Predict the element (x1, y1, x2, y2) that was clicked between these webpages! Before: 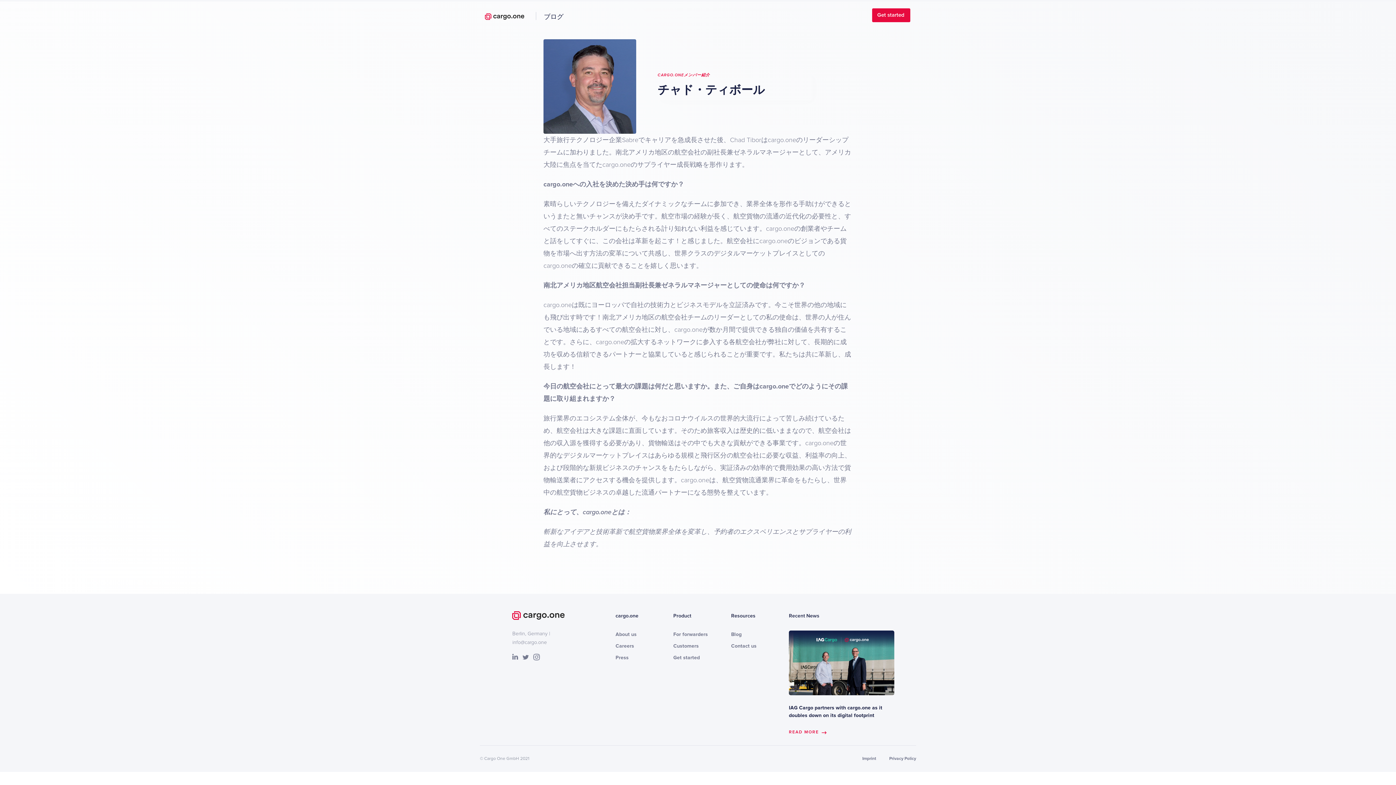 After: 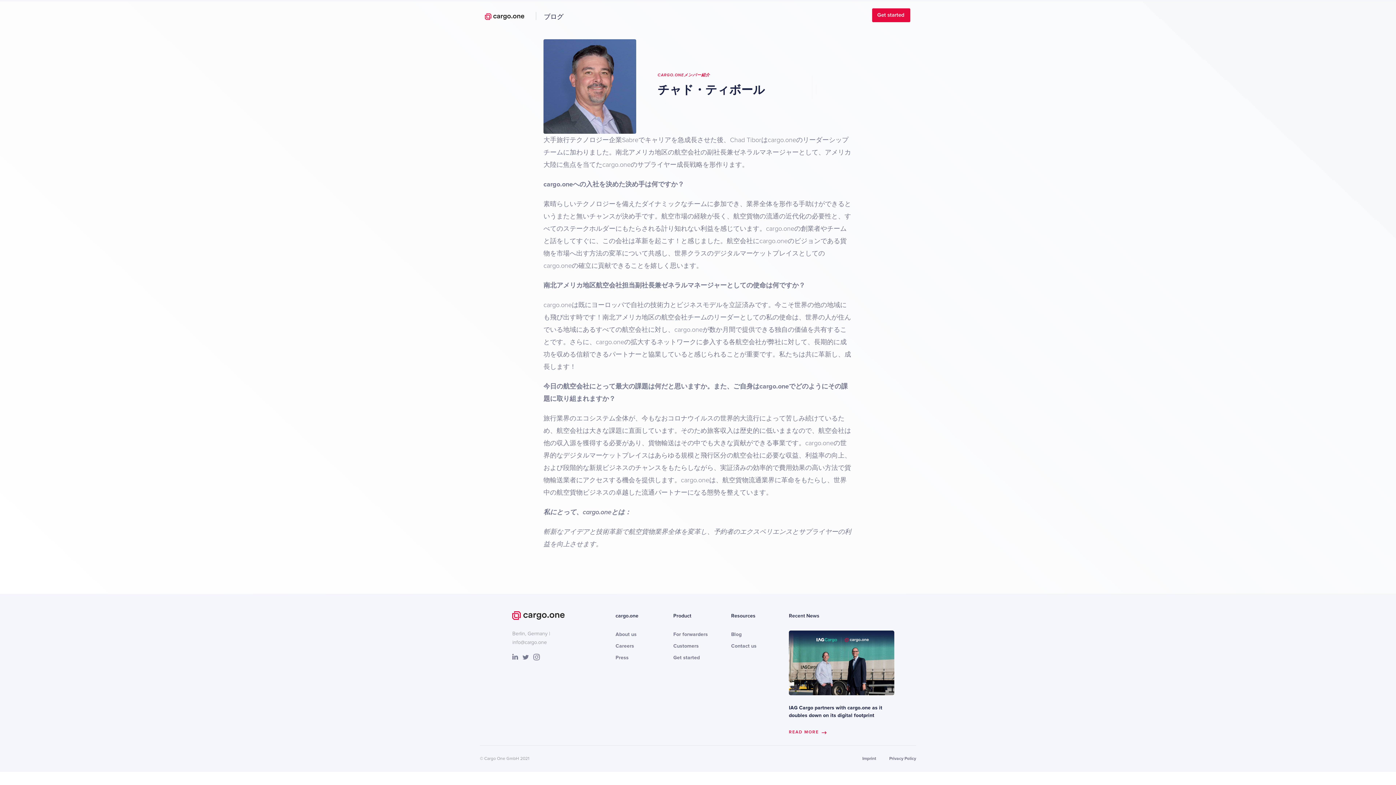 Action: bbox: (512, 611, 564, 621)